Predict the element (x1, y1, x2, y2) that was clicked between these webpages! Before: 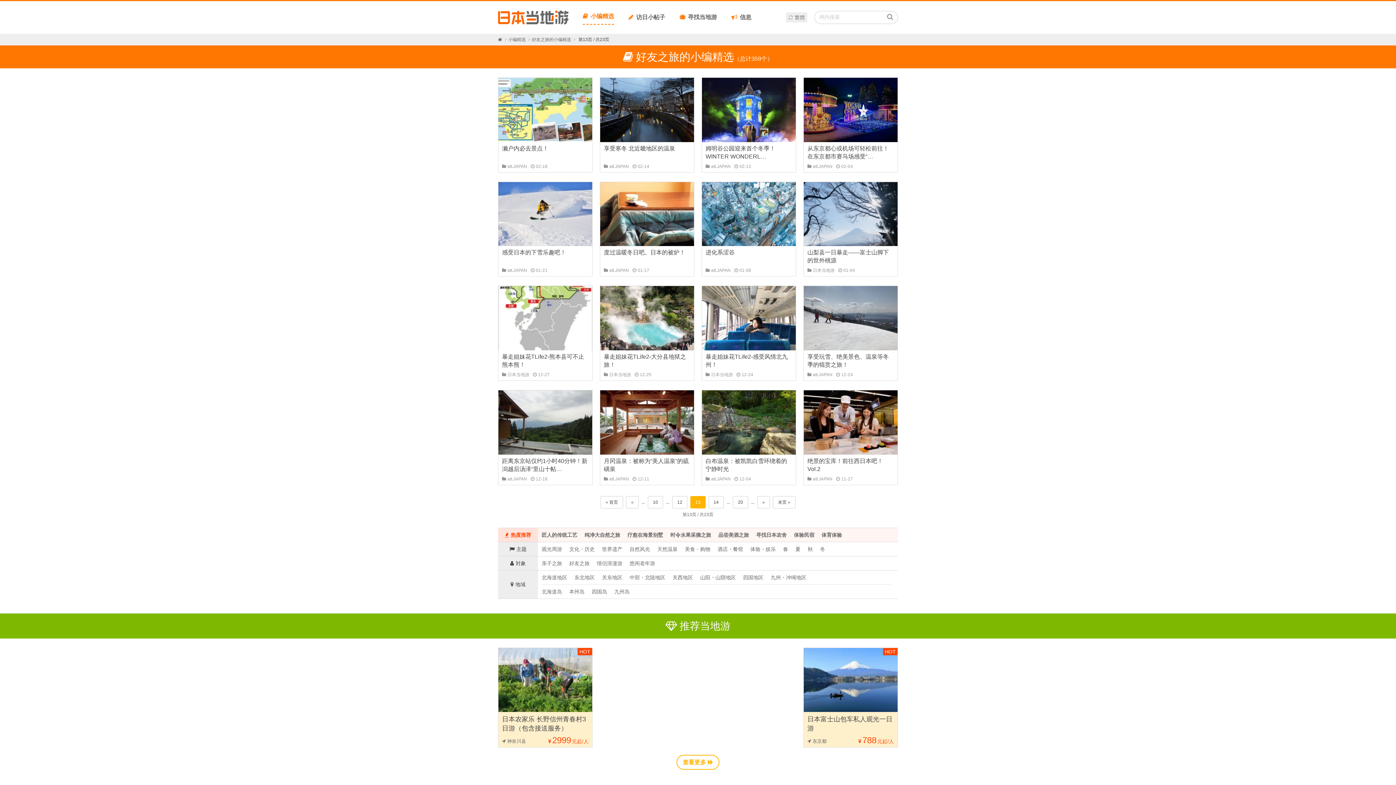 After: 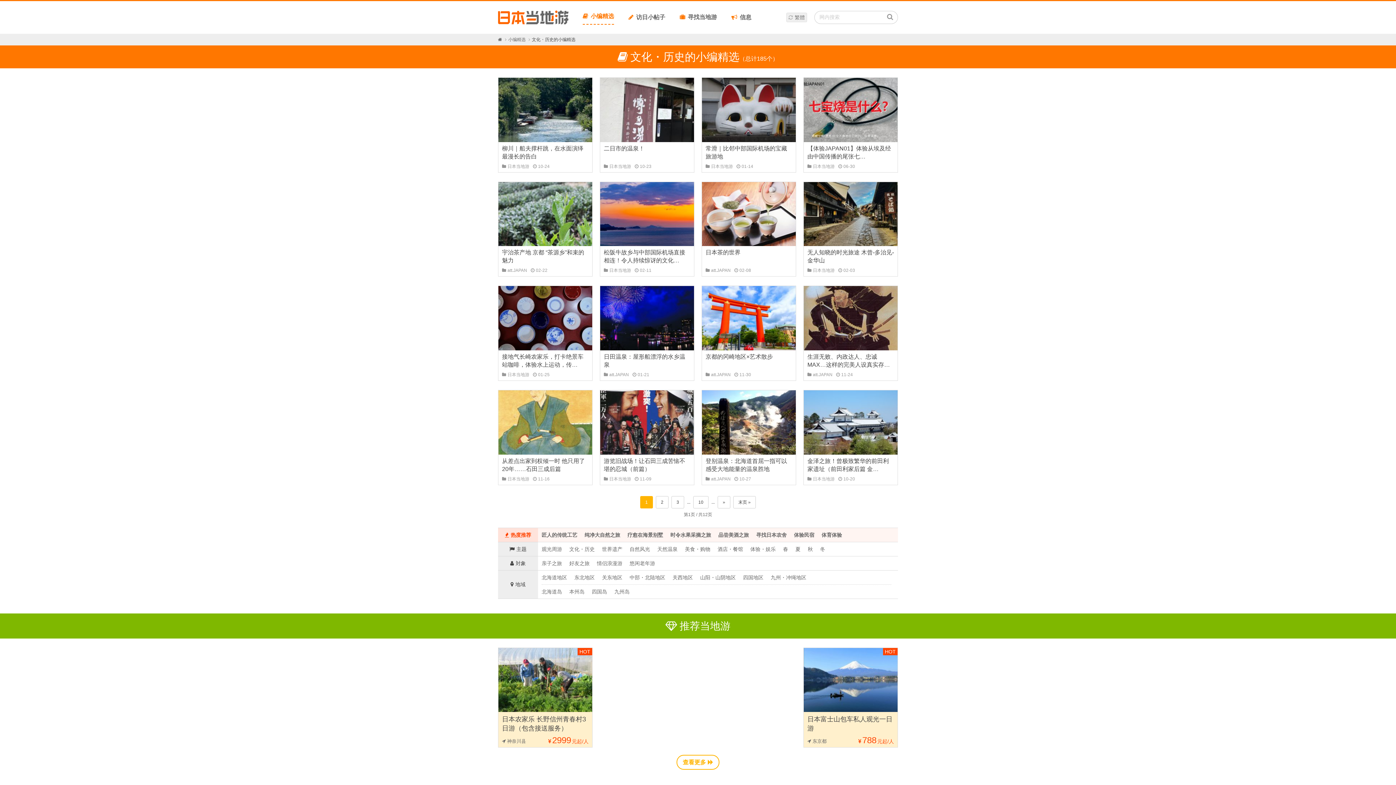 Action: label: 文化・历史 bbox: (565, 544, 598, 554)